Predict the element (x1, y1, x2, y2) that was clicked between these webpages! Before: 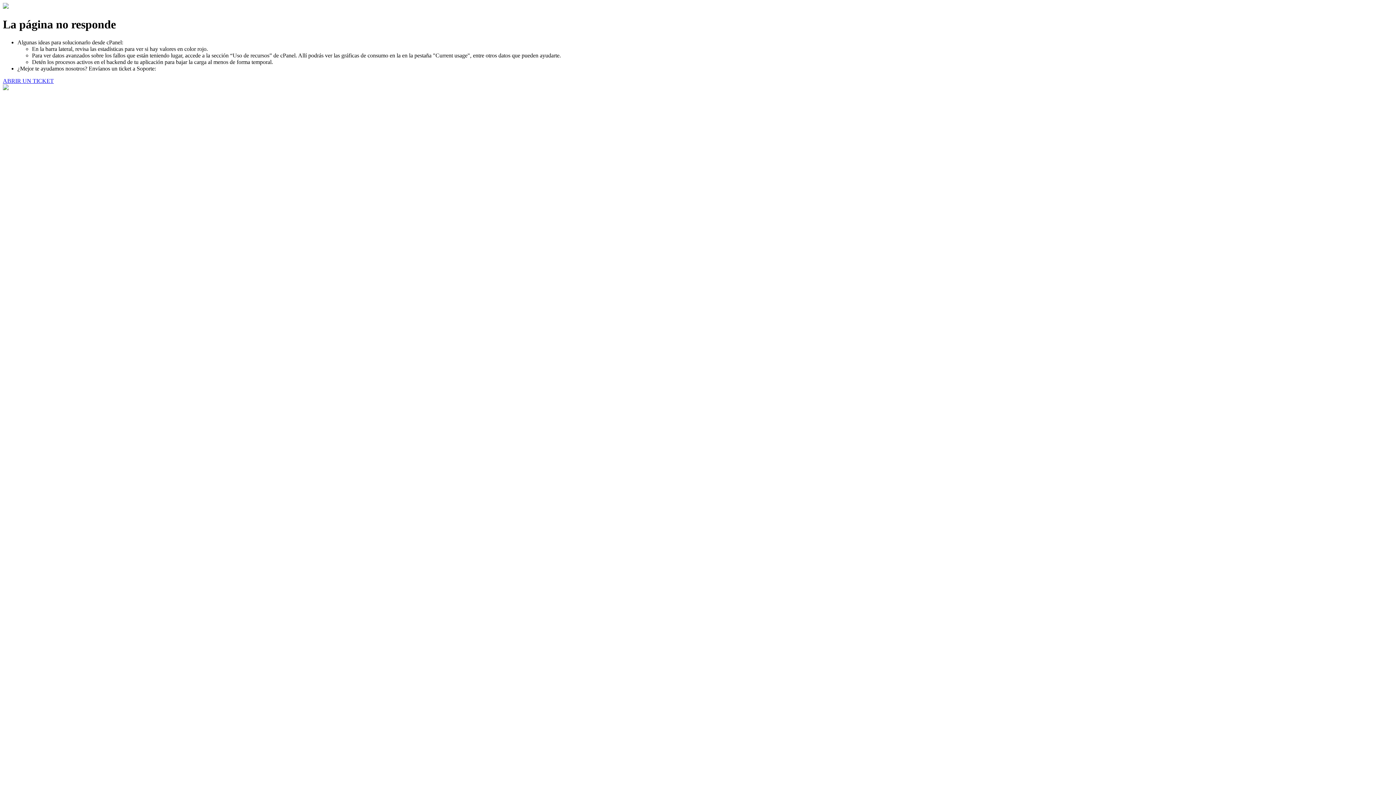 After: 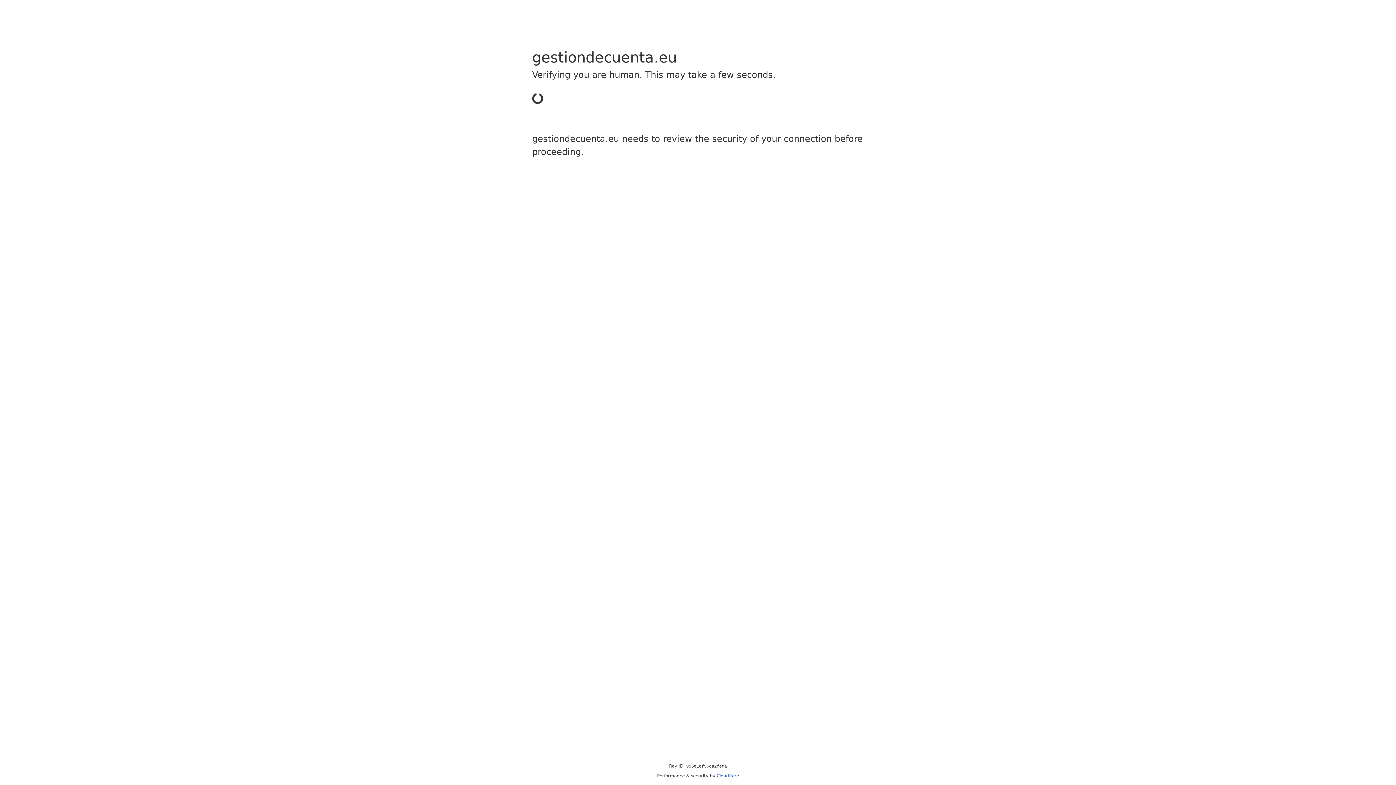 Action: label: ABRIR UN TICKET bbox: (2, 77, 53, 83)